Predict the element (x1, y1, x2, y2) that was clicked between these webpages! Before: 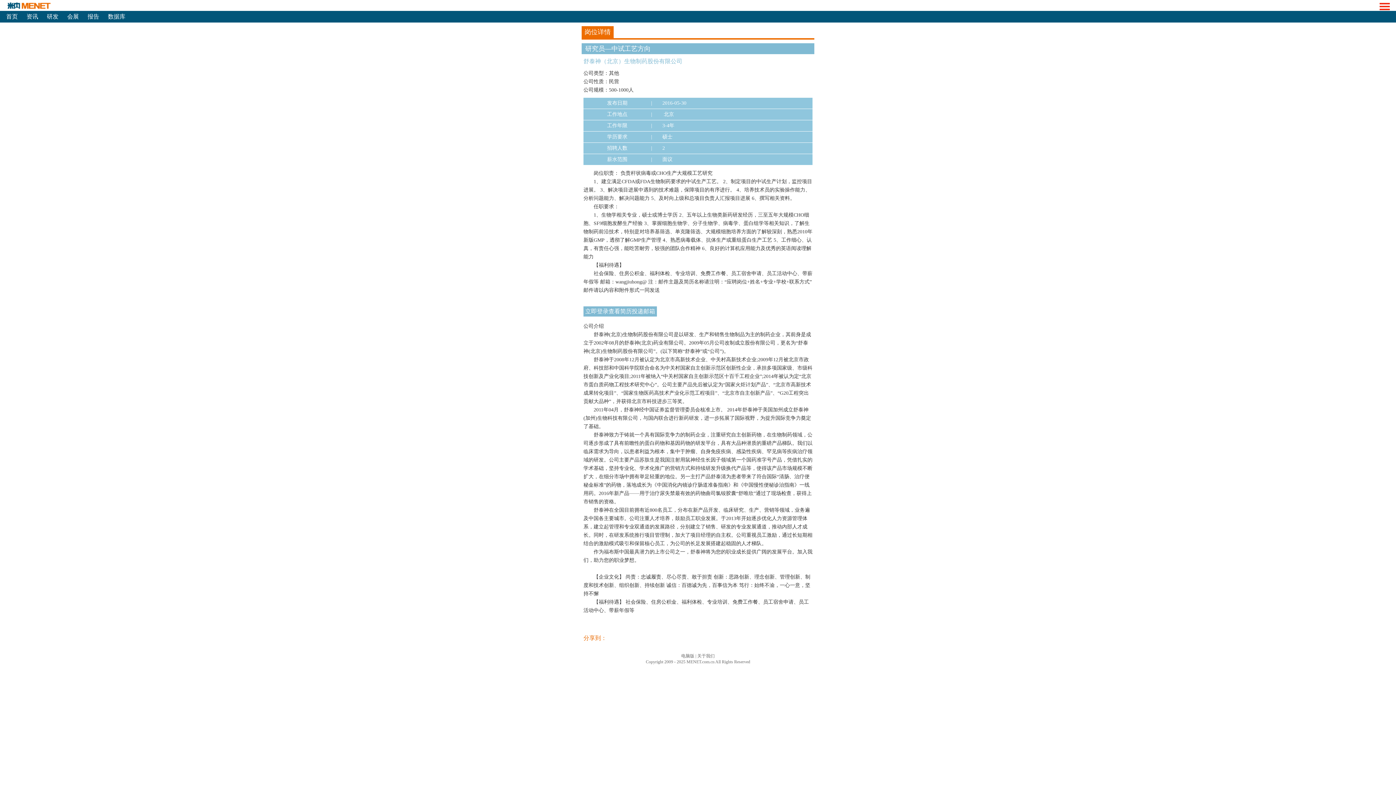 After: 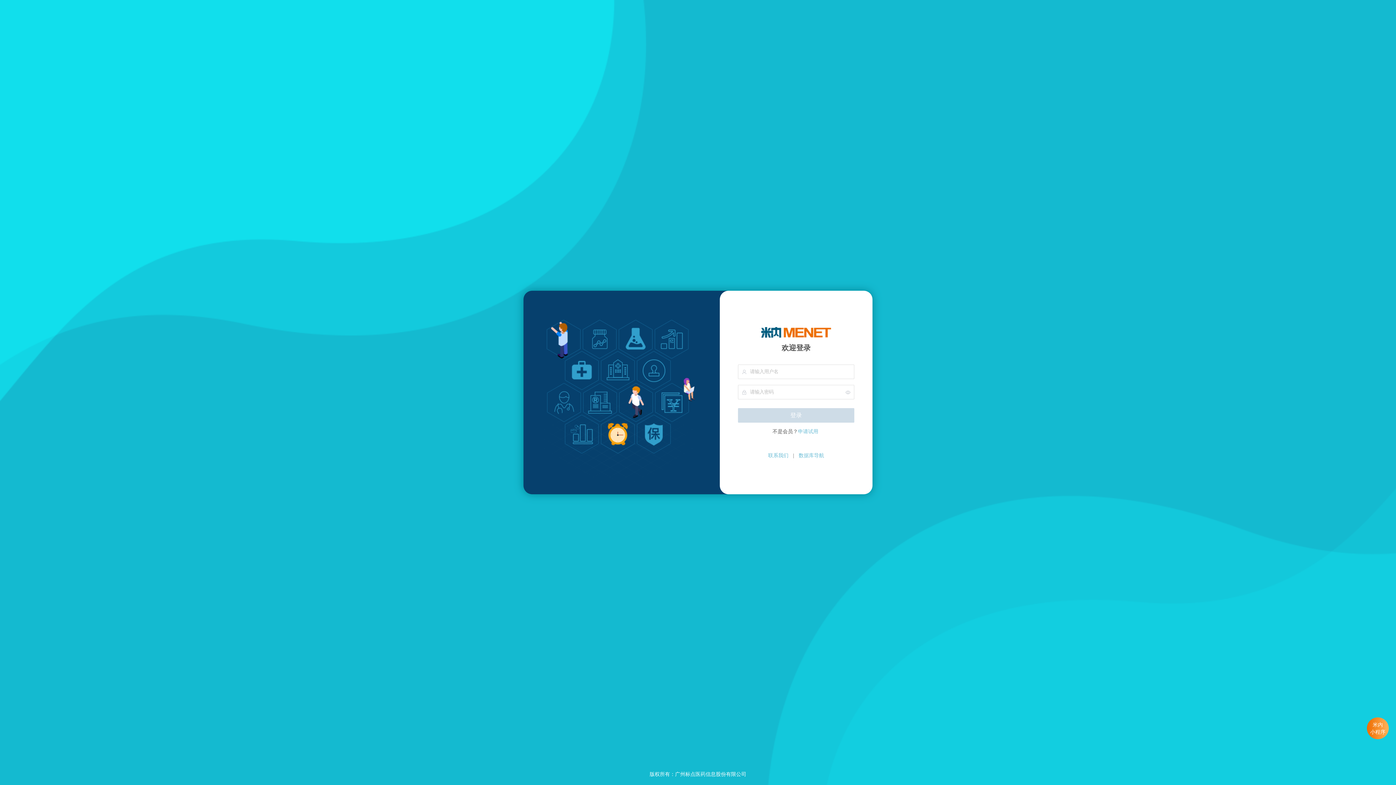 Action: bbox: (103, 10, 129, 22) label: 数据库